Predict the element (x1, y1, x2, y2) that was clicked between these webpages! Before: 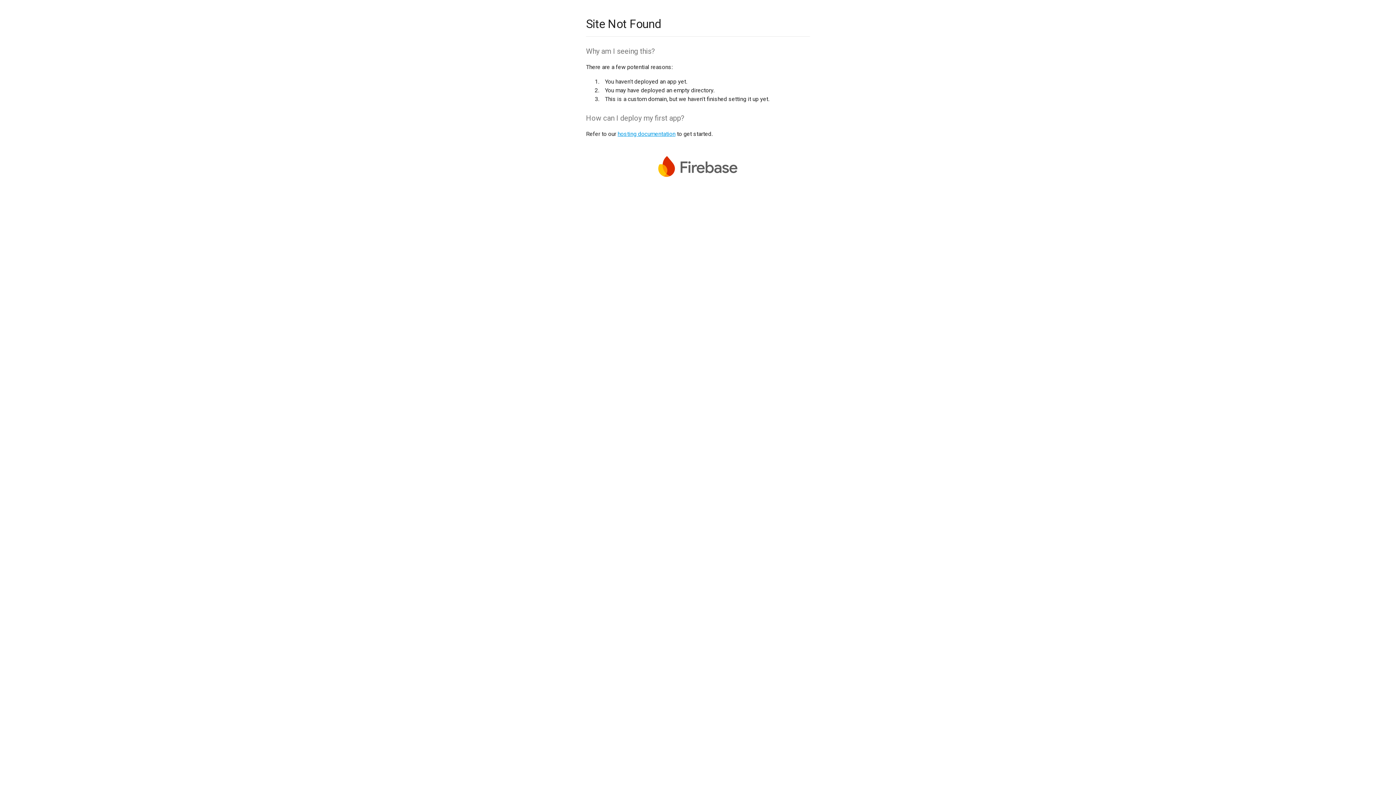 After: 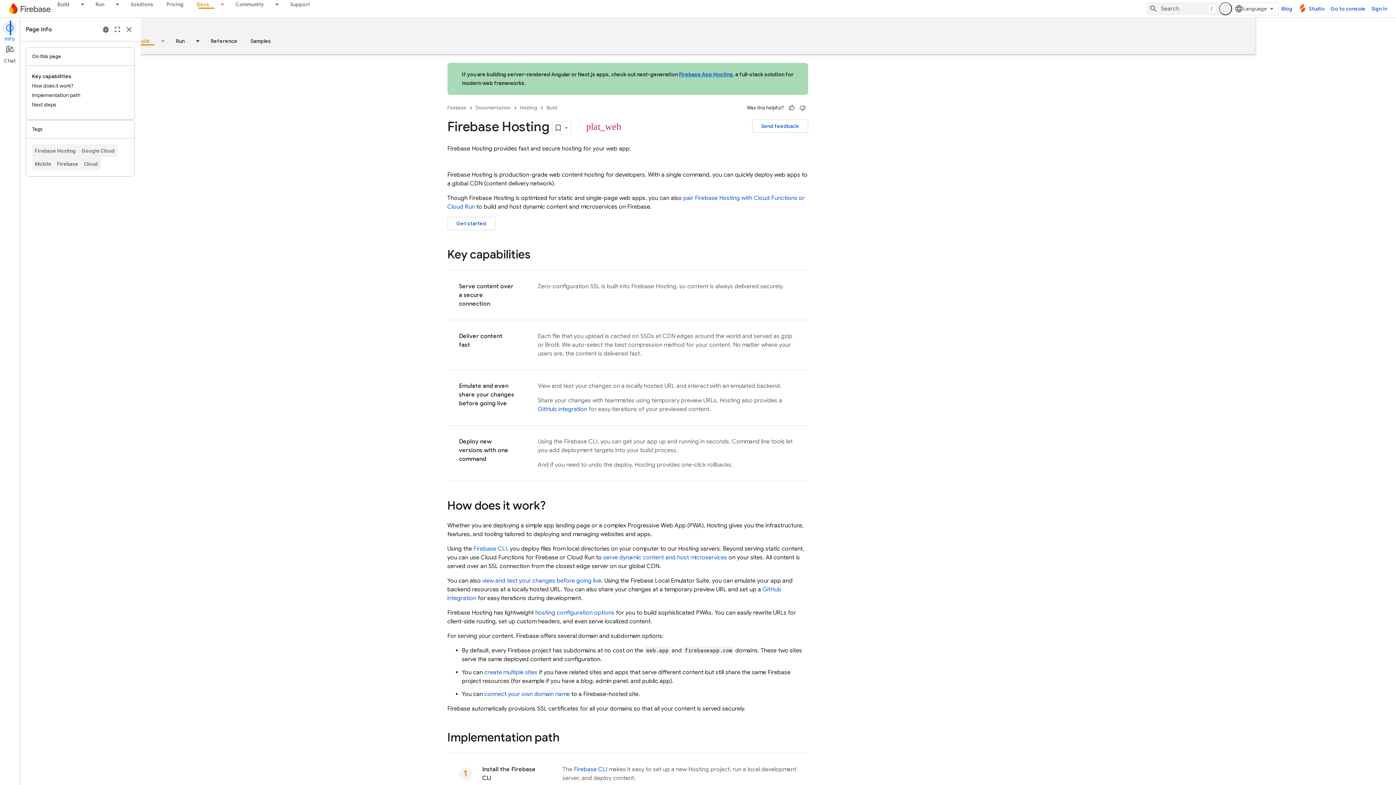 Action: label: hosting documentation bbox: (617, 130, 675, 137)